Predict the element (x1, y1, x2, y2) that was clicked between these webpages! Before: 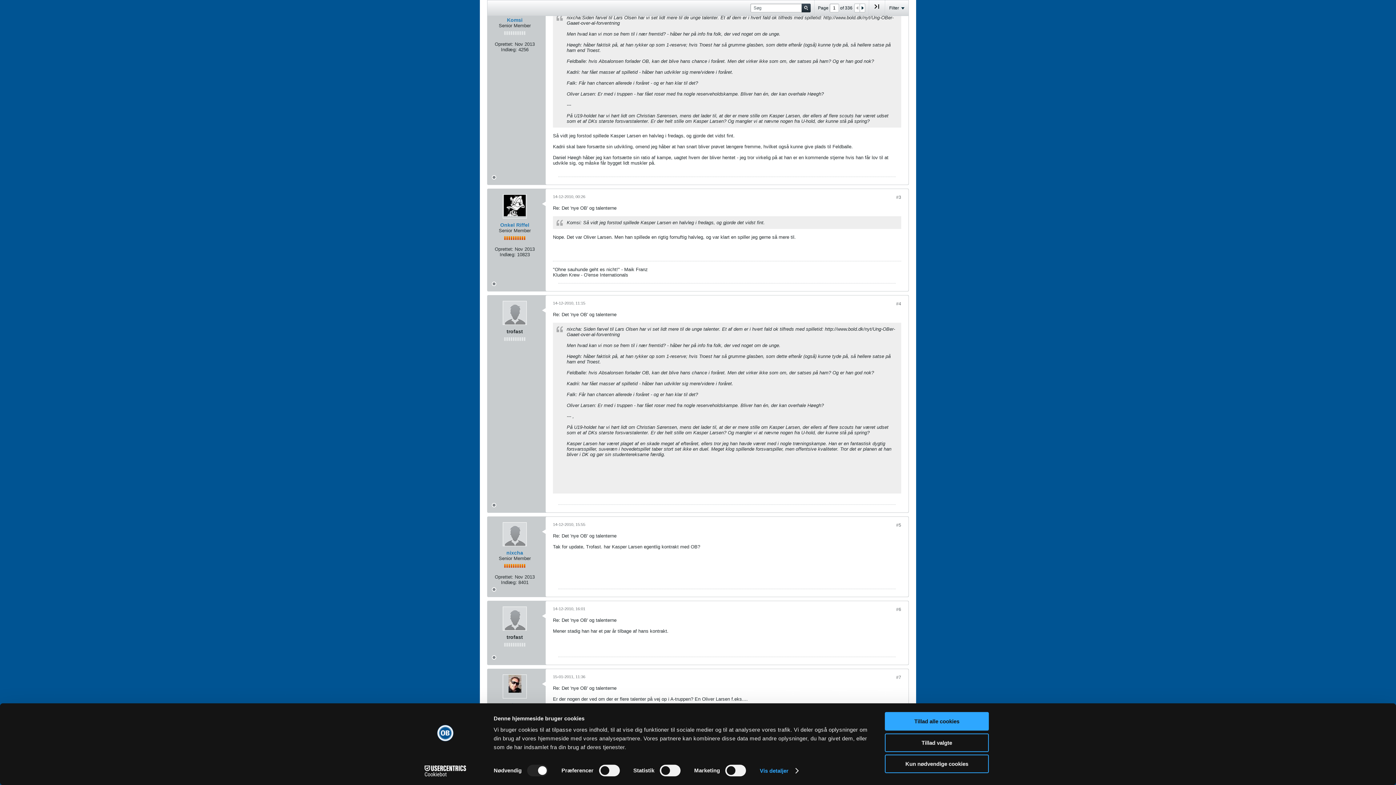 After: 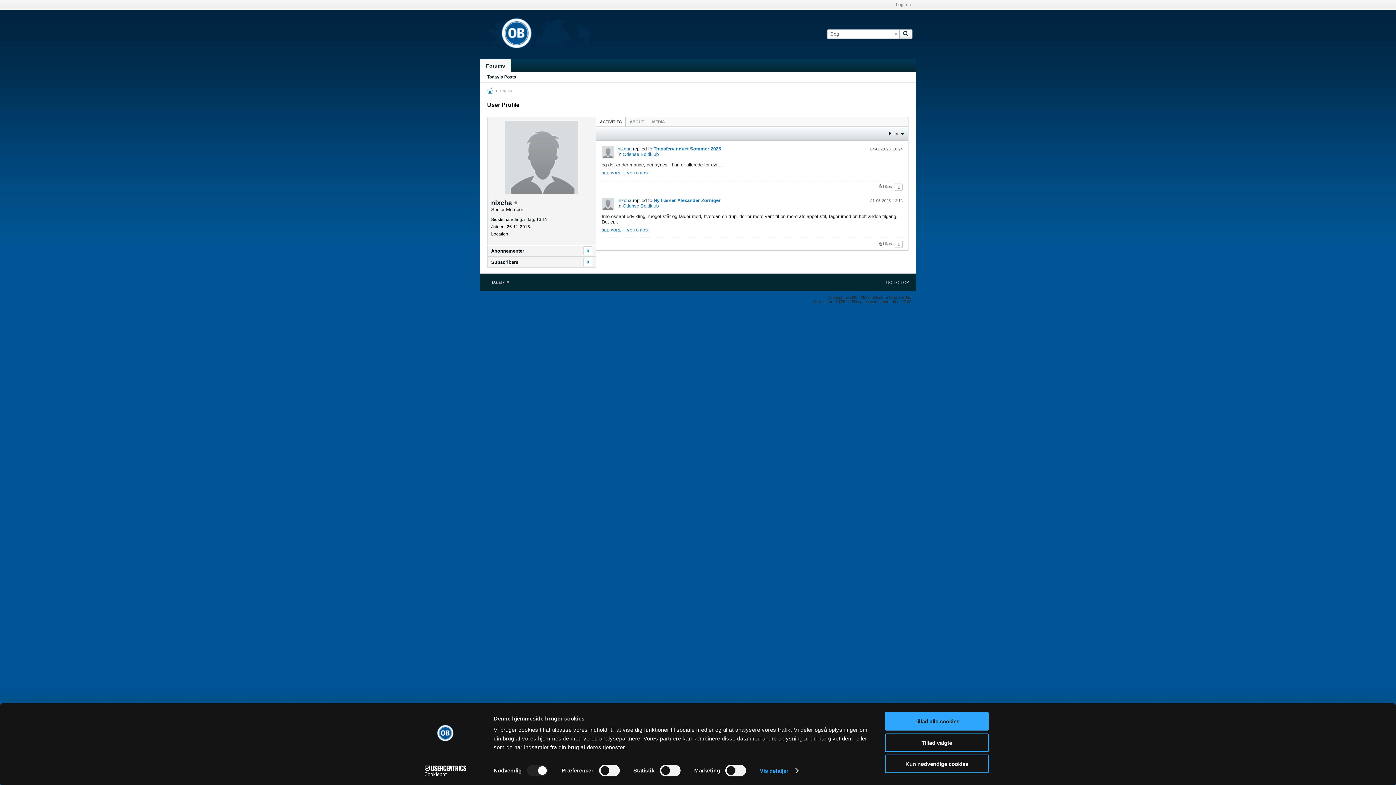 Action: bbox: (502, 538, 526, 562)